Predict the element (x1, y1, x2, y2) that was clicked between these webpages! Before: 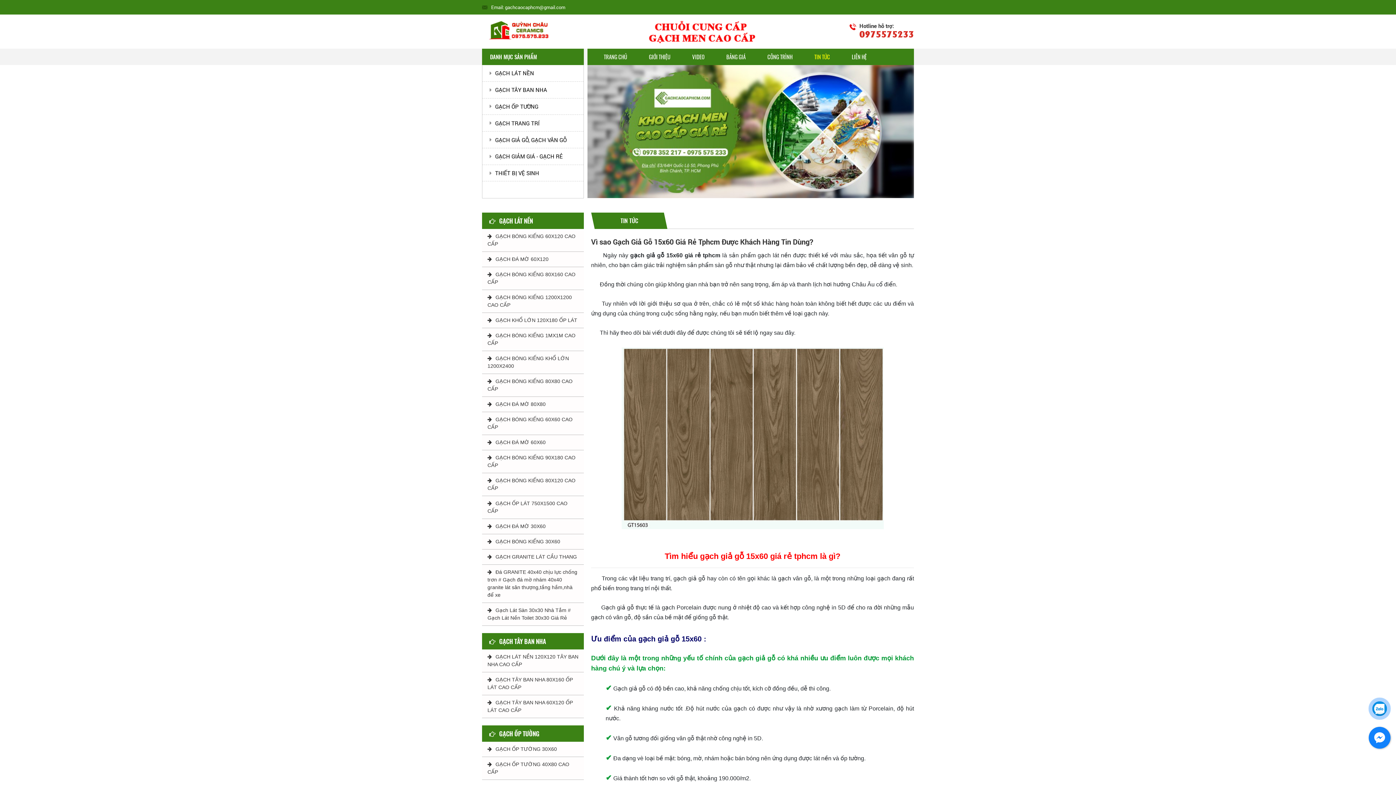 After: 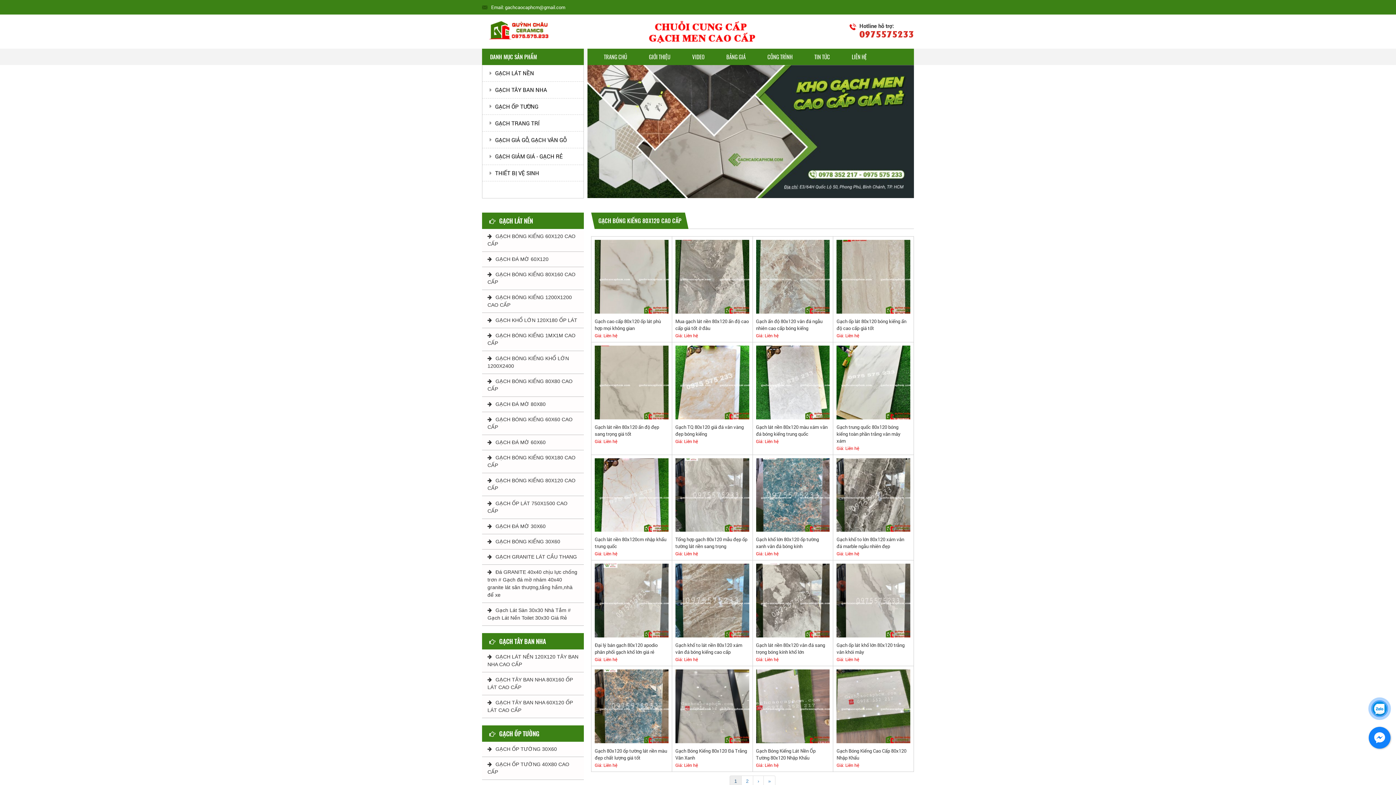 Action: bbox: (482, 473, 584, 496) label: GẠCH BÓNG KIẾNG 80X120 CAO CẤP